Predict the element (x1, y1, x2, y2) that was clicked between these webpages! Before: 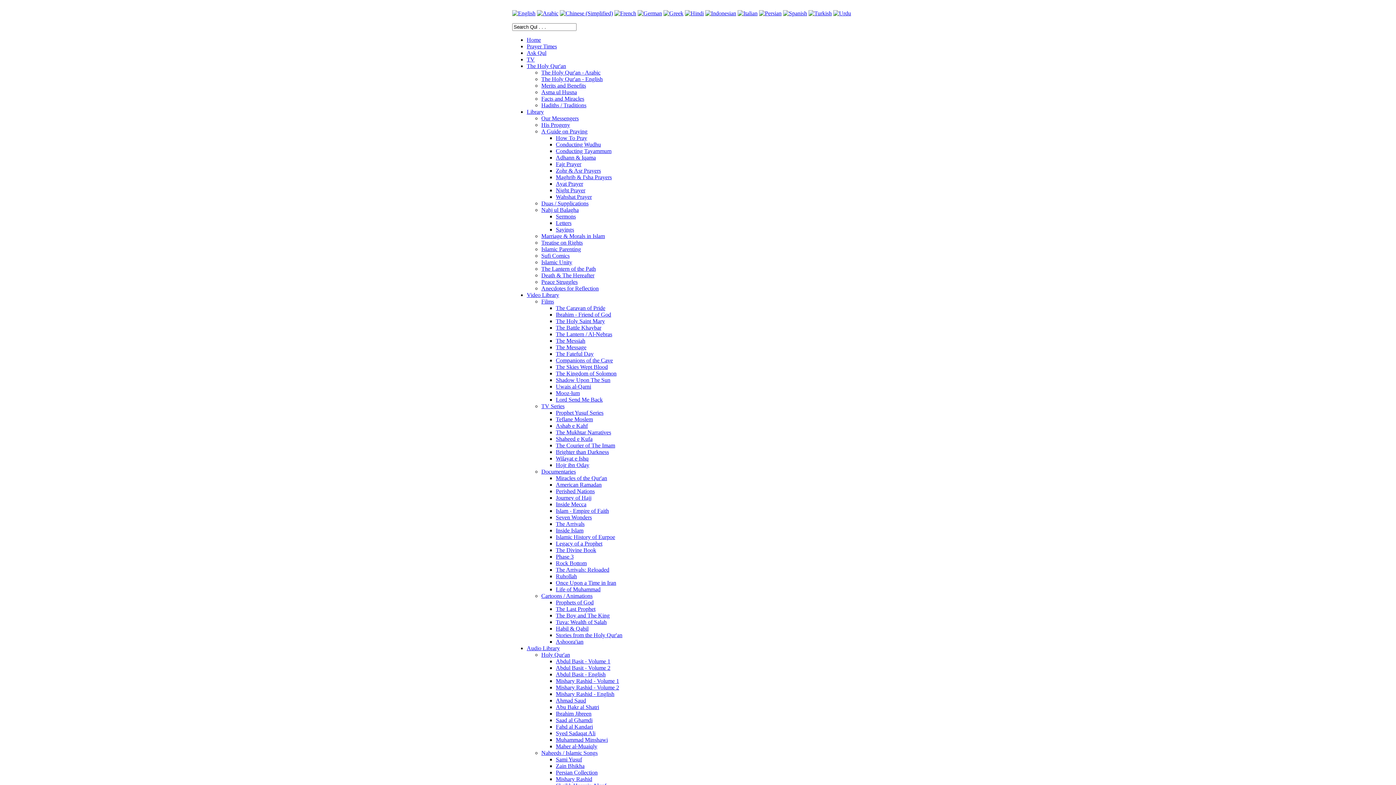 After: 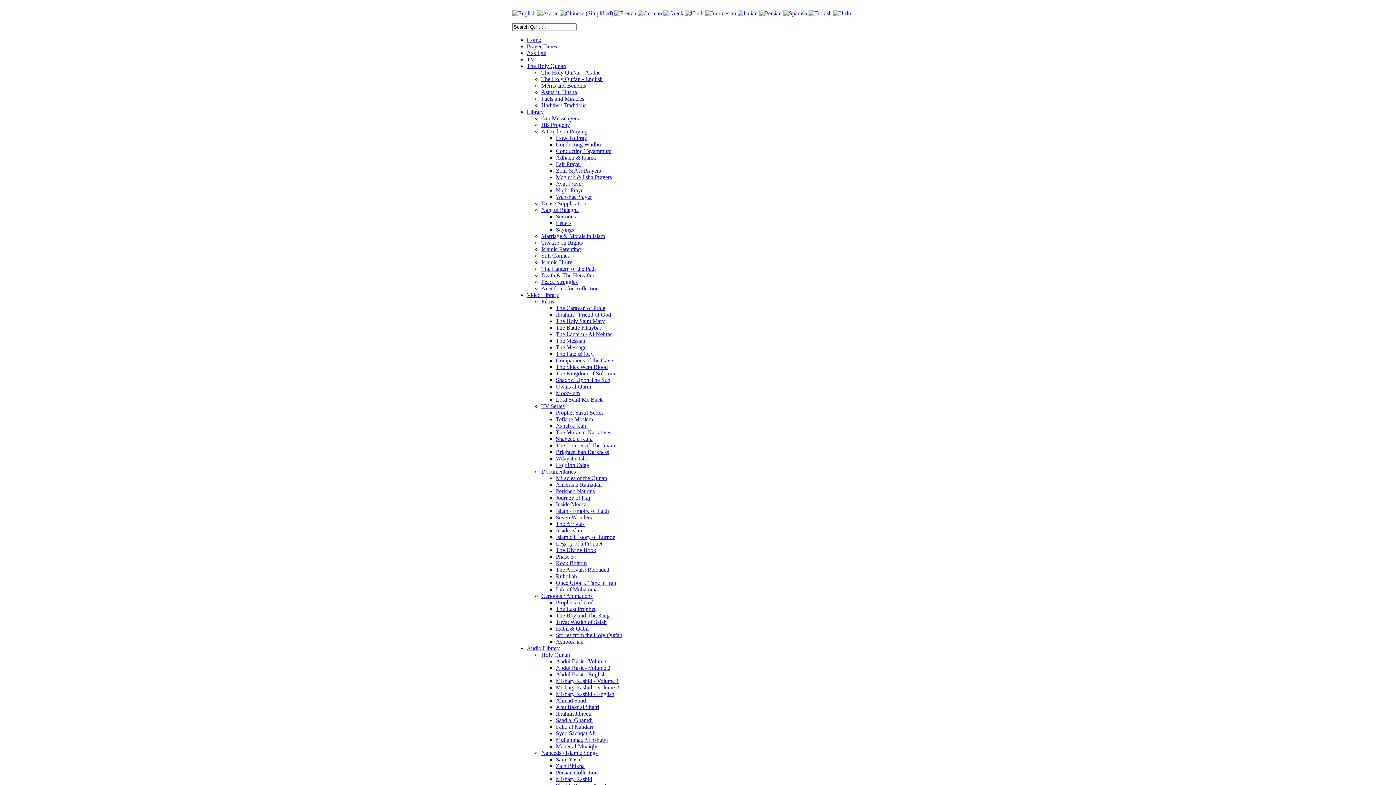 Action: bbox: (737, 9, 757, 16)